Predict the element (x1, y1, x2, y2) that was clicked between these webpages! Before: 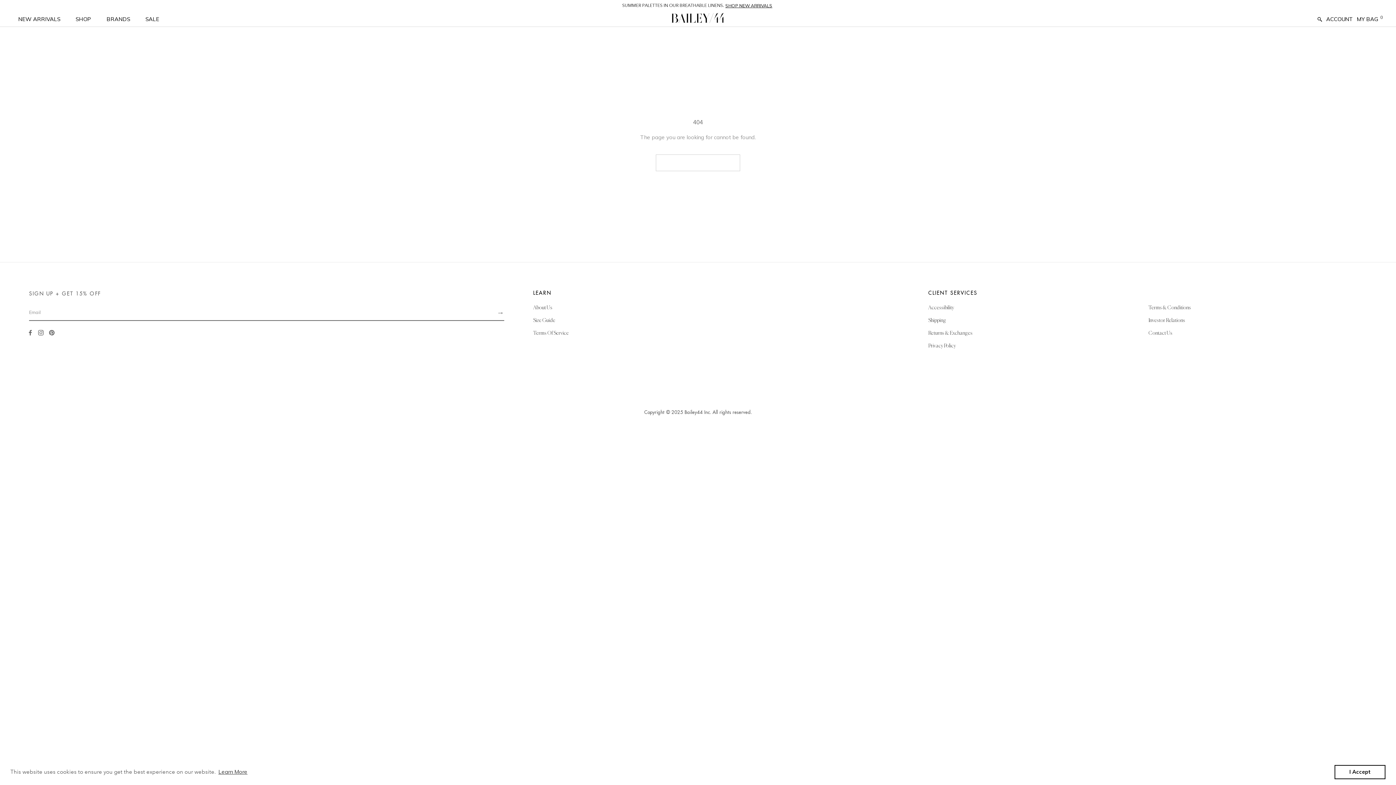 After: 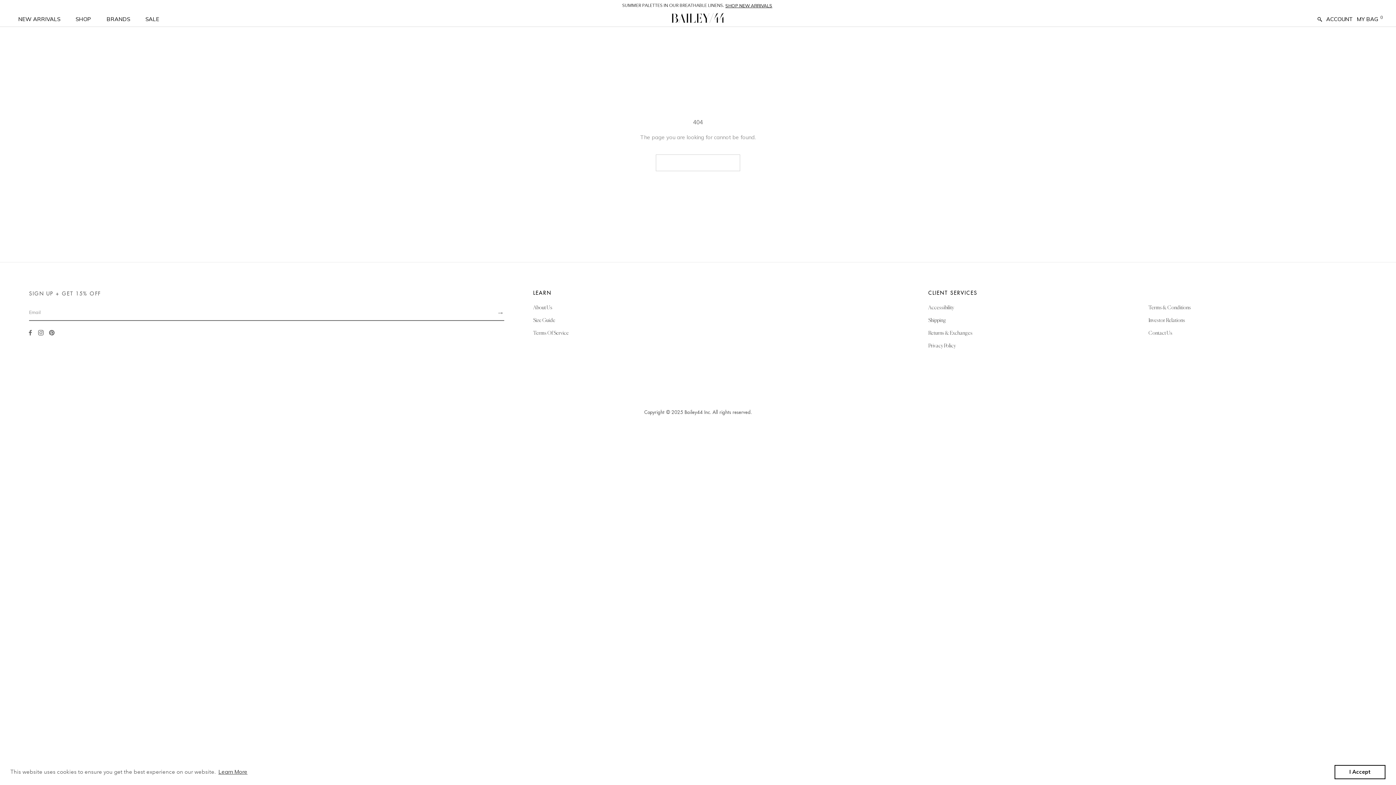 Action: bbox: (27, 328, 33, 336) label: Facebook